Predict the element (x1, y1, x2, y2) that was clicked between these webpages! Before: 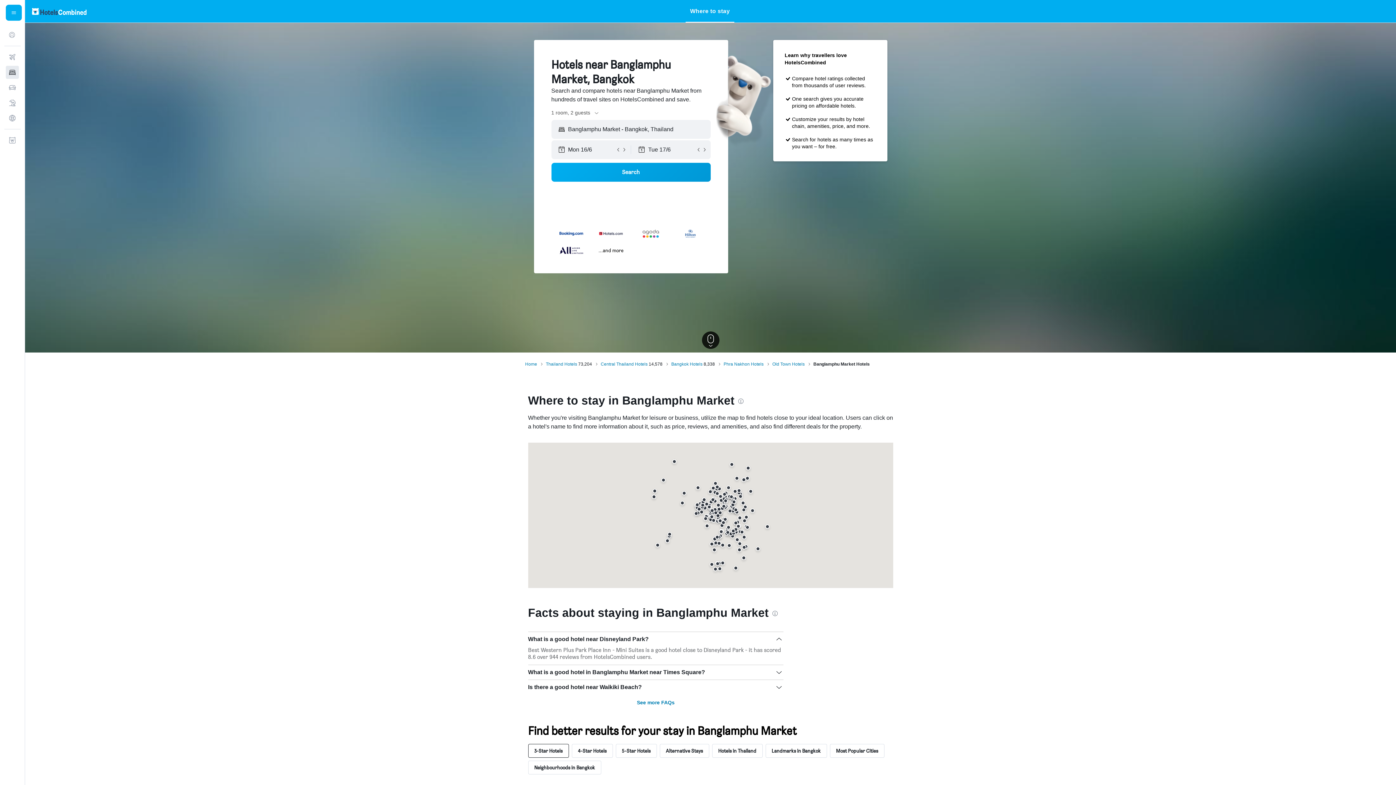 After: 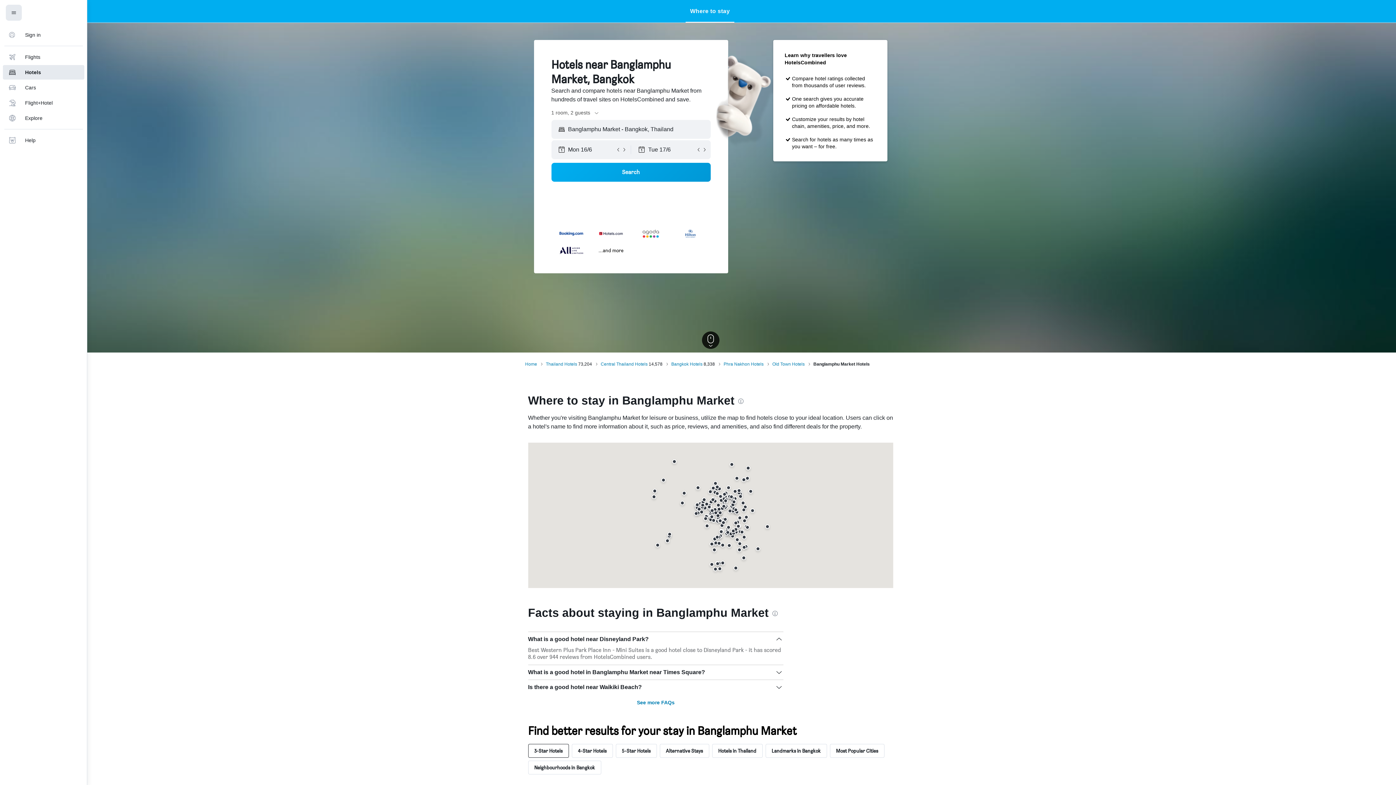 Action: bbox: (5, 4, 21, 20) label: Navigation menu